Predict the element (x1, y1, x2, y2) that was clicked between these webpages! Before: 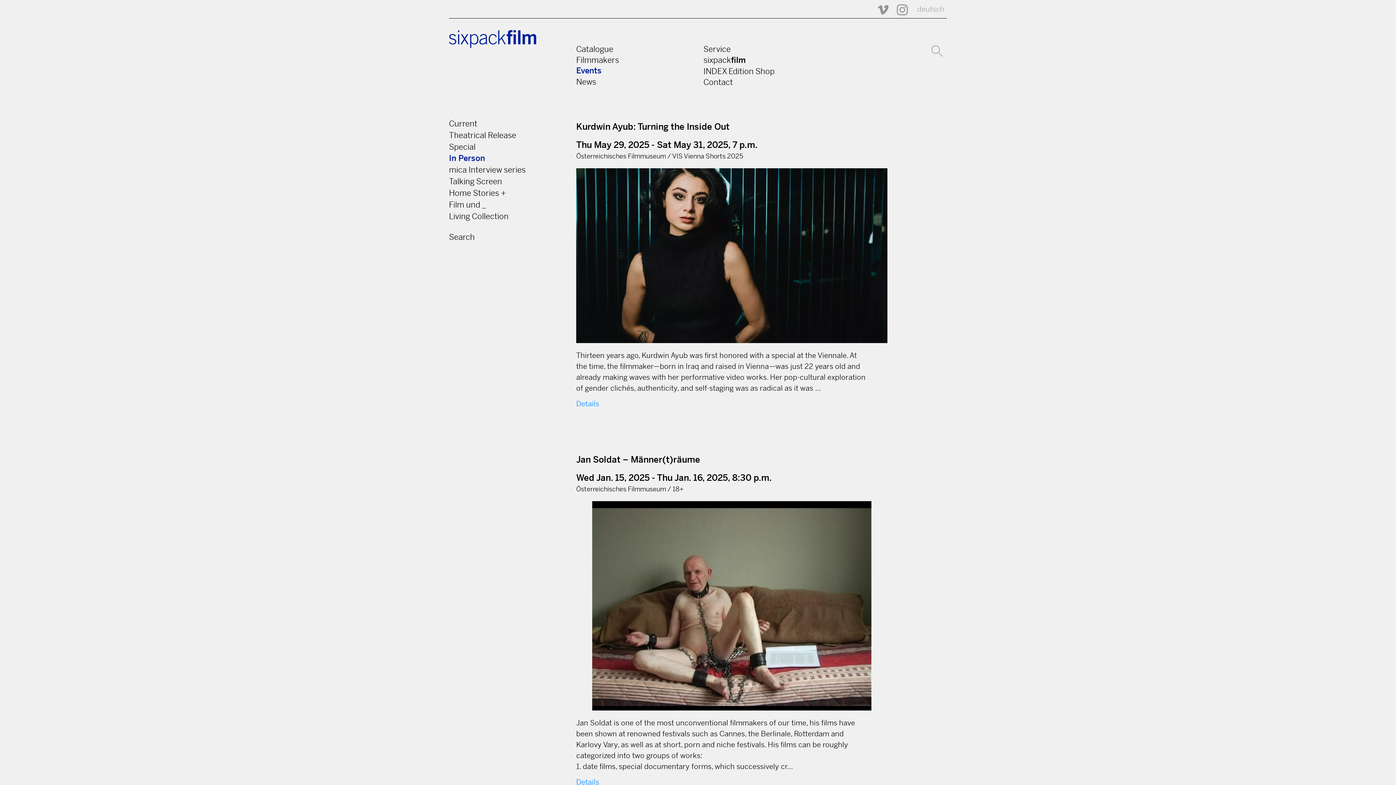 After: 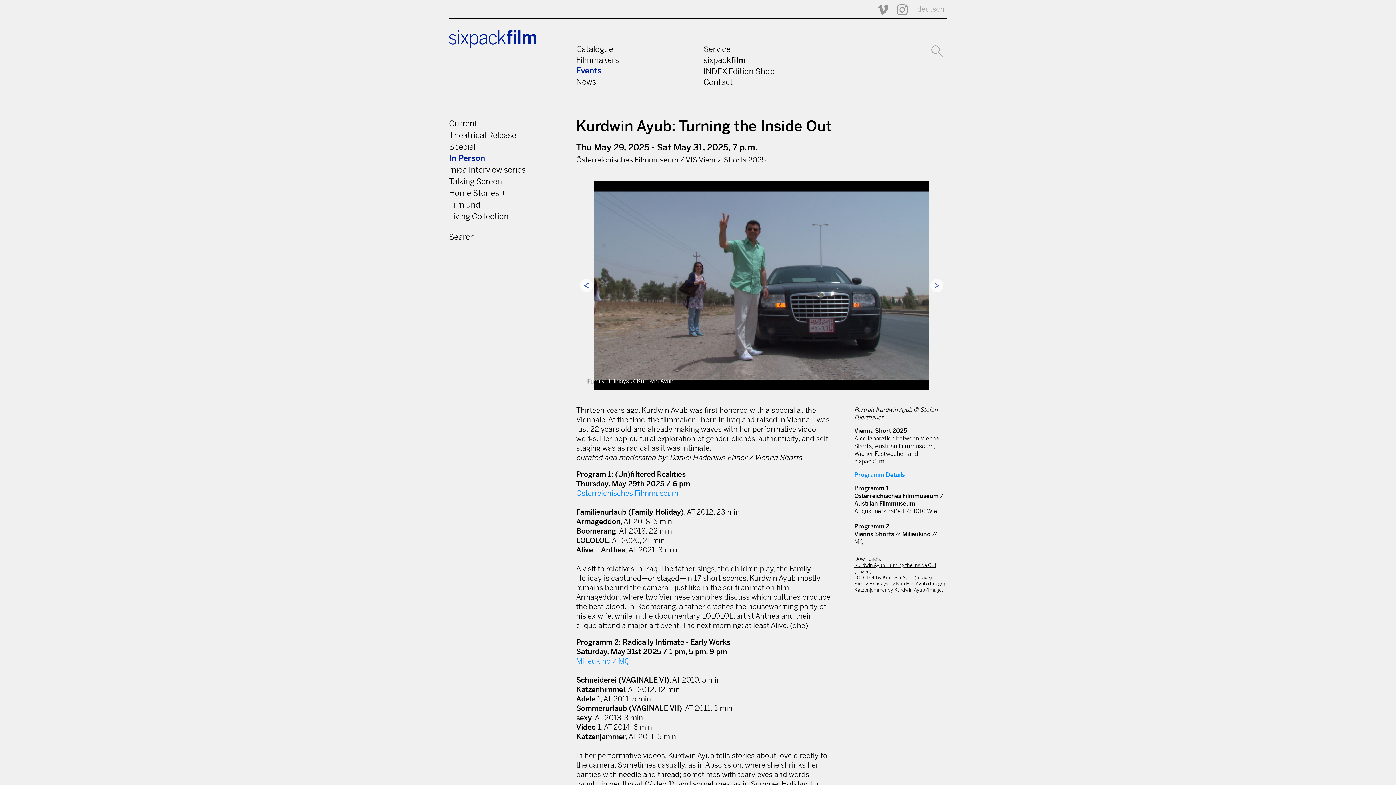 Action: label: Details bbox: (576, 399, 599, 408)